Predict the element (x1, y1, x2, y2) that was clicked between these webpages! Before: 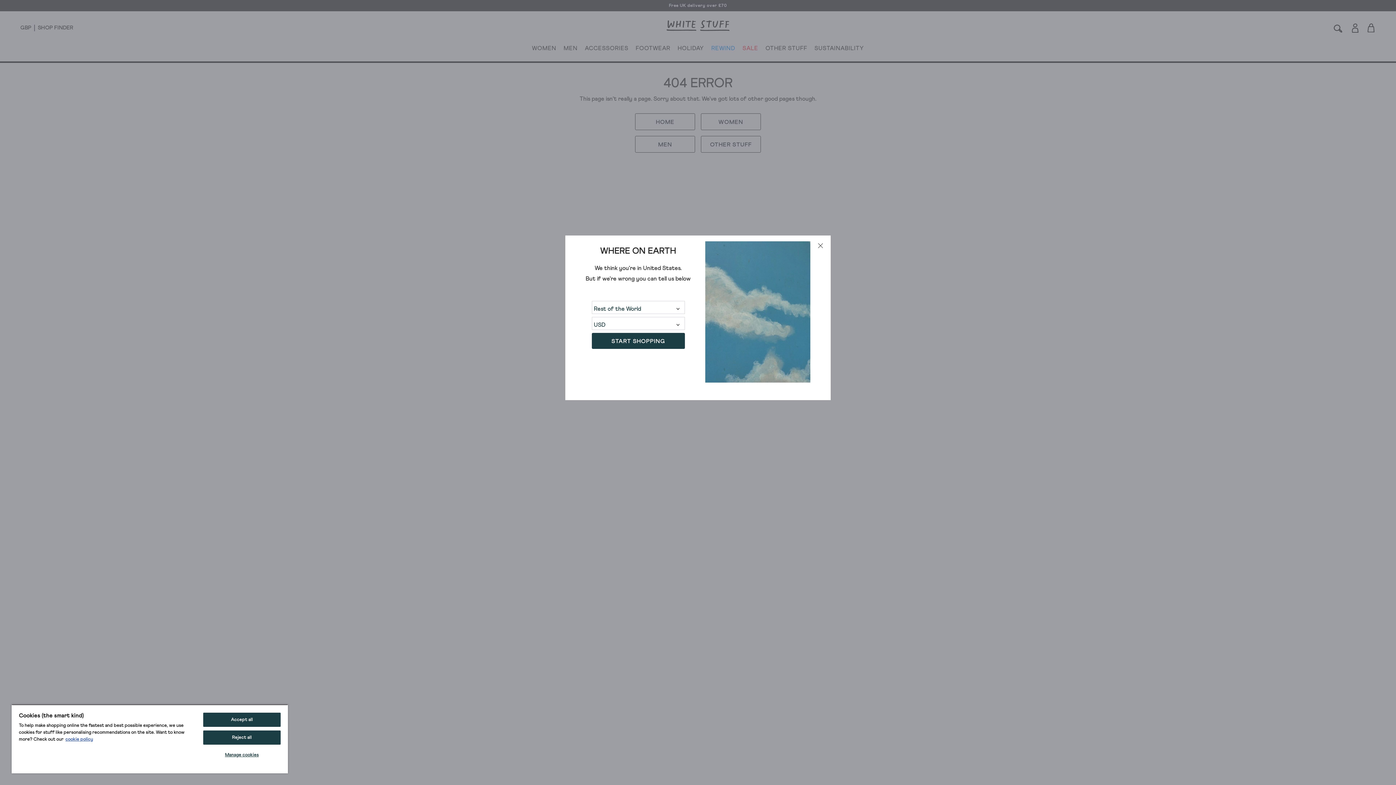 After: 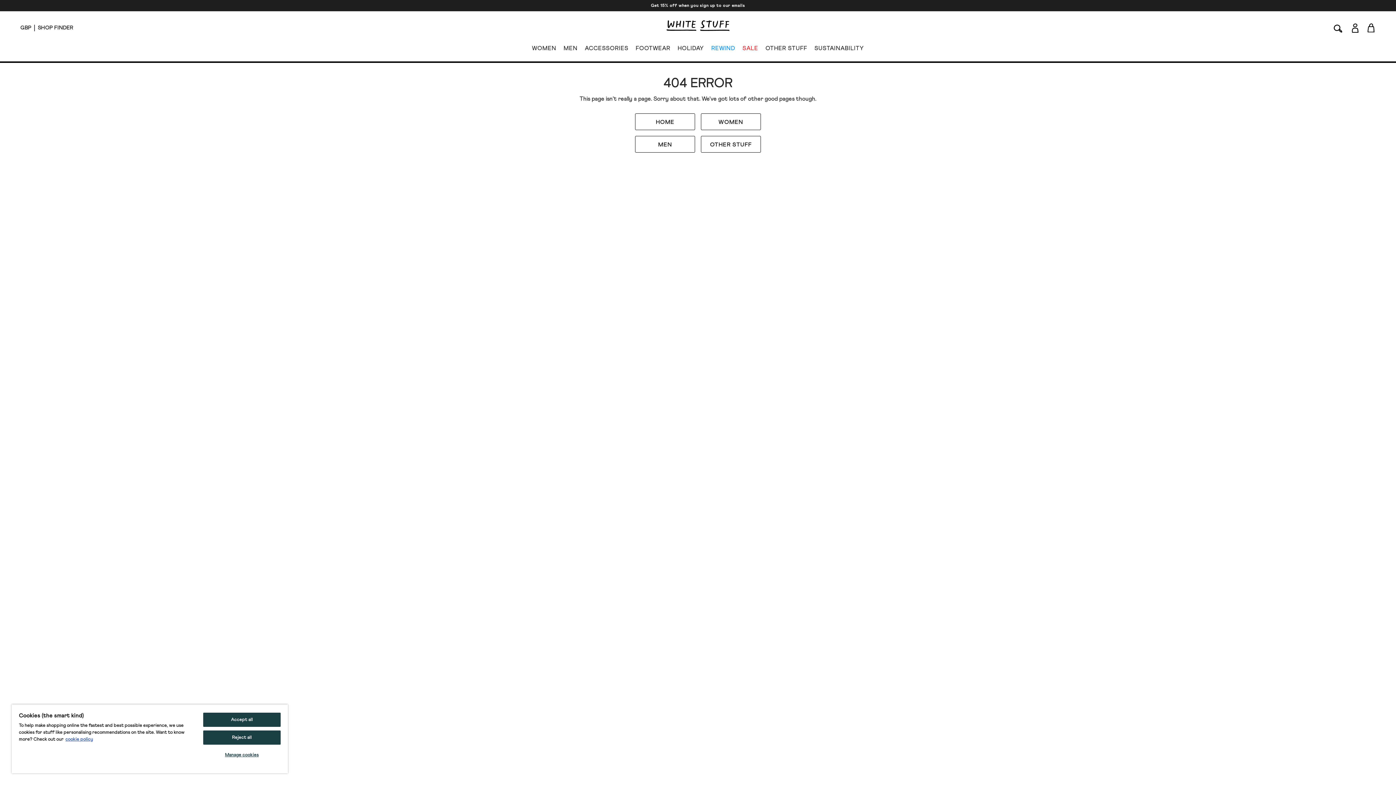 Action: bbox: (816, 241, 825, 250) label: Close modal